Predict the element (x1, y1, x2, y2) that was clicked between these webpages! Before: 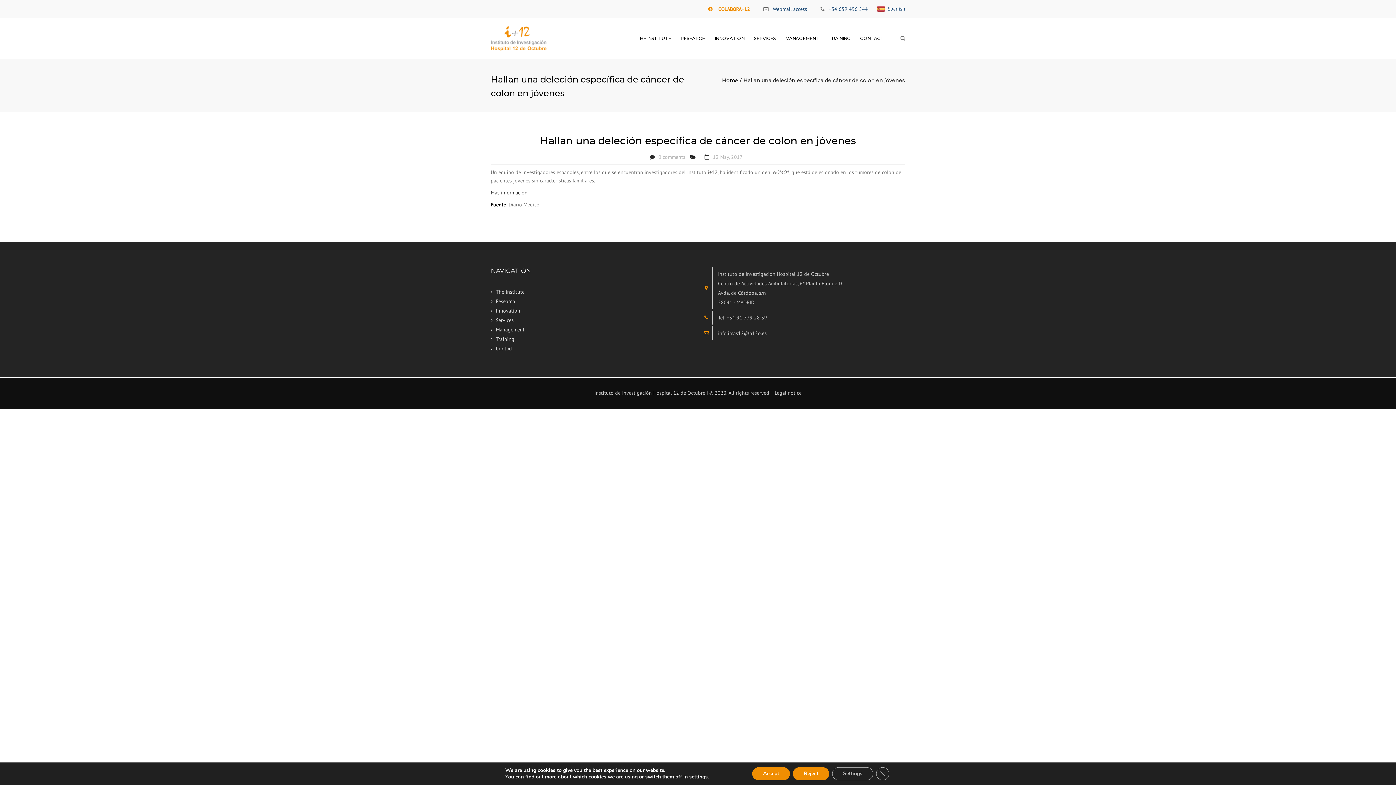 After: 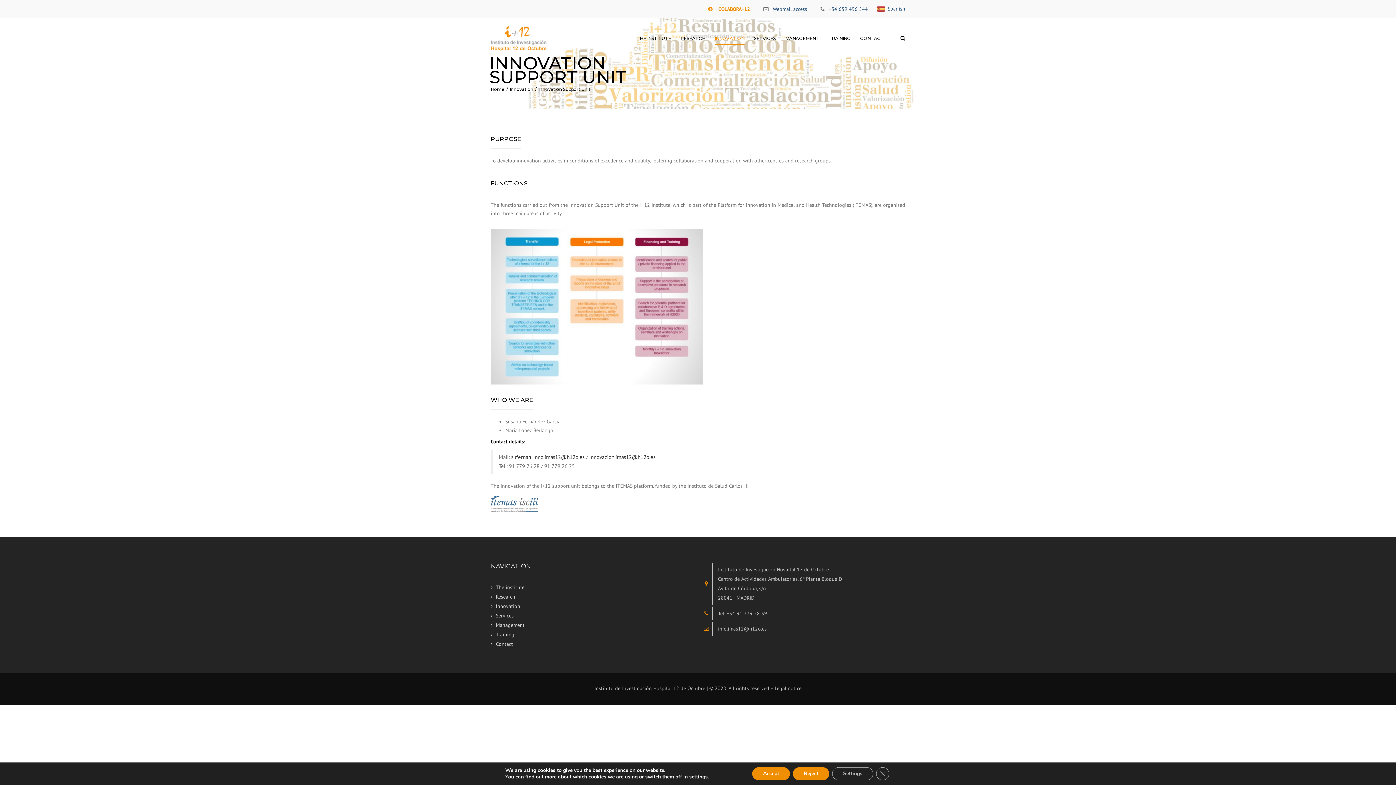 Action: bbox: (490, 307, 571, 314) label: Innovation